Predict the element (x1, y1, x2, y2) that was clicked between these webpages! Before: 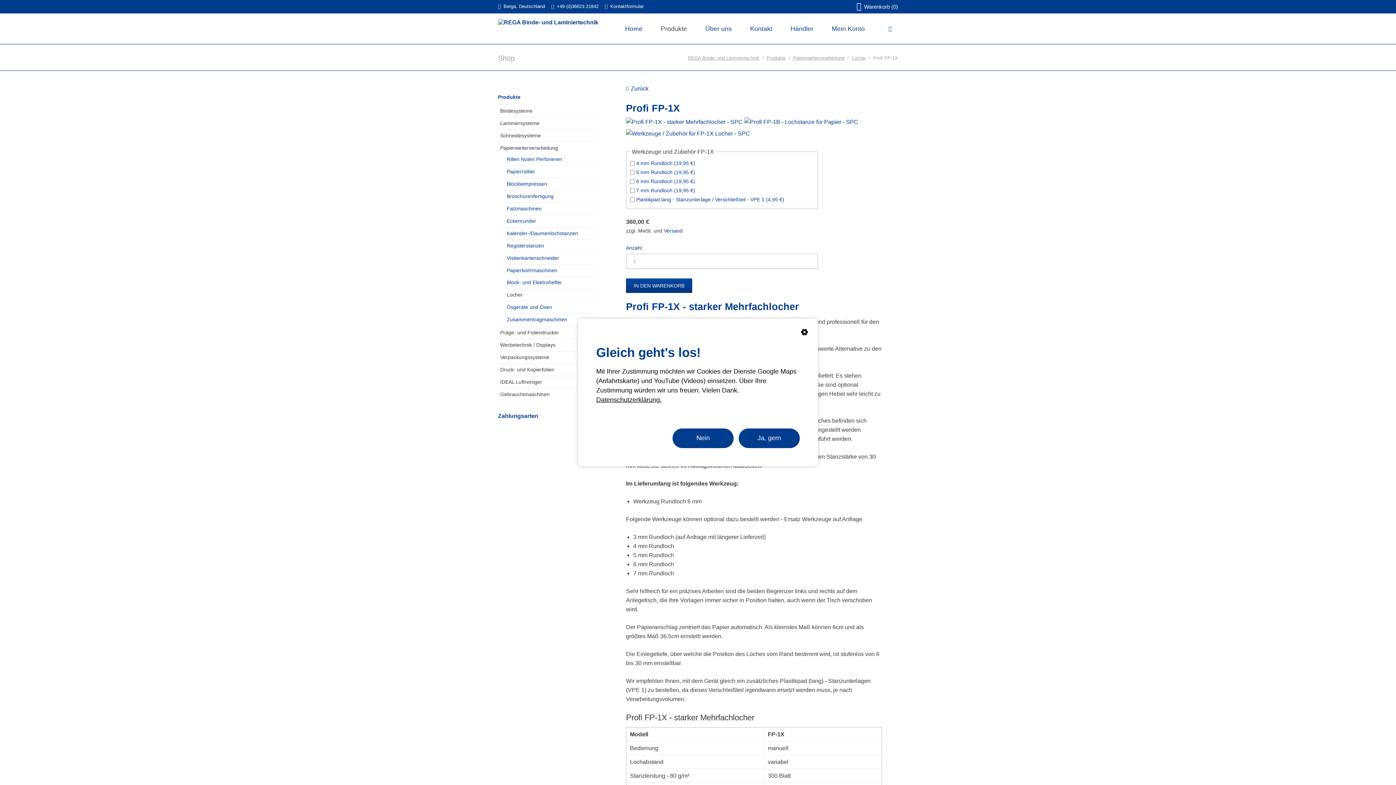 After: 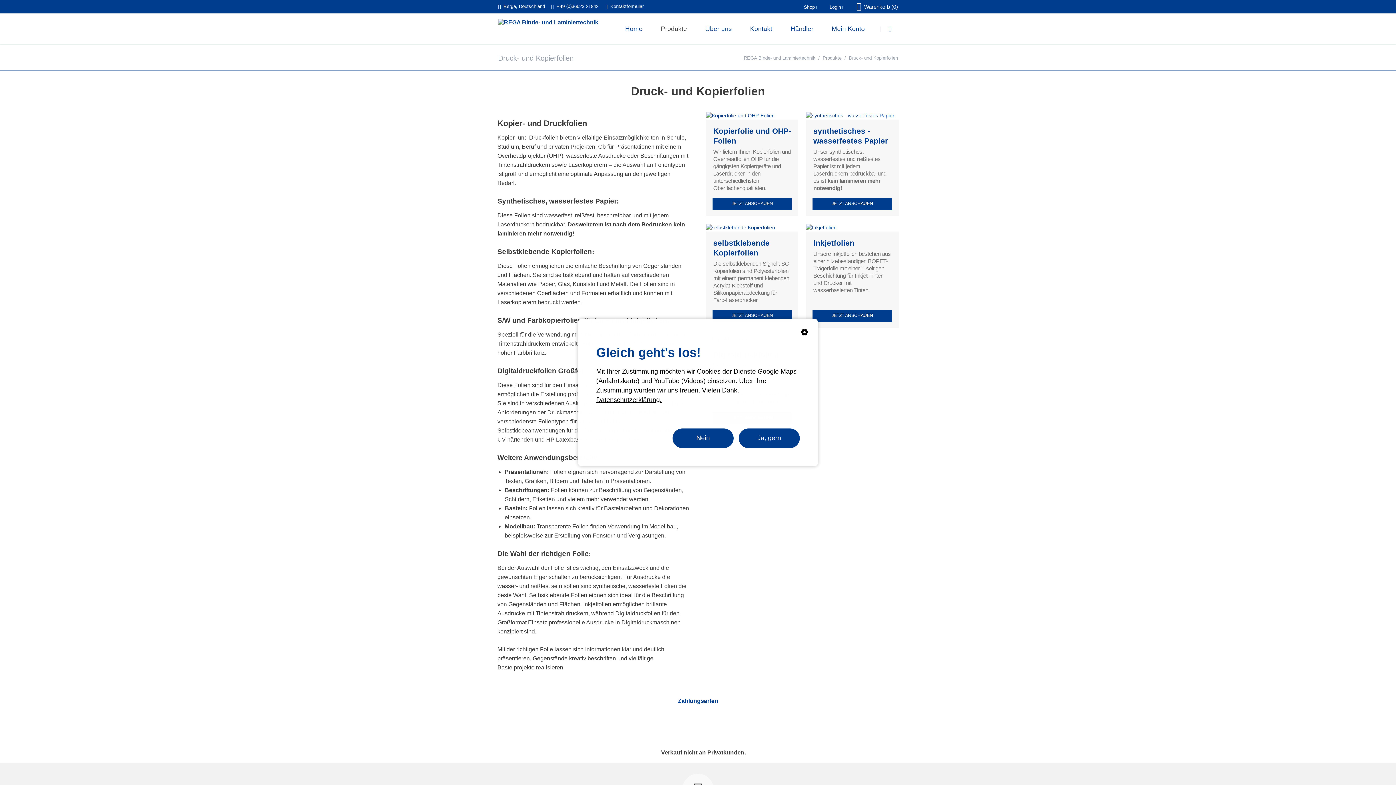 Action: bbox: (498, 364, 593, 375) label: Druck- und Kopierfolien